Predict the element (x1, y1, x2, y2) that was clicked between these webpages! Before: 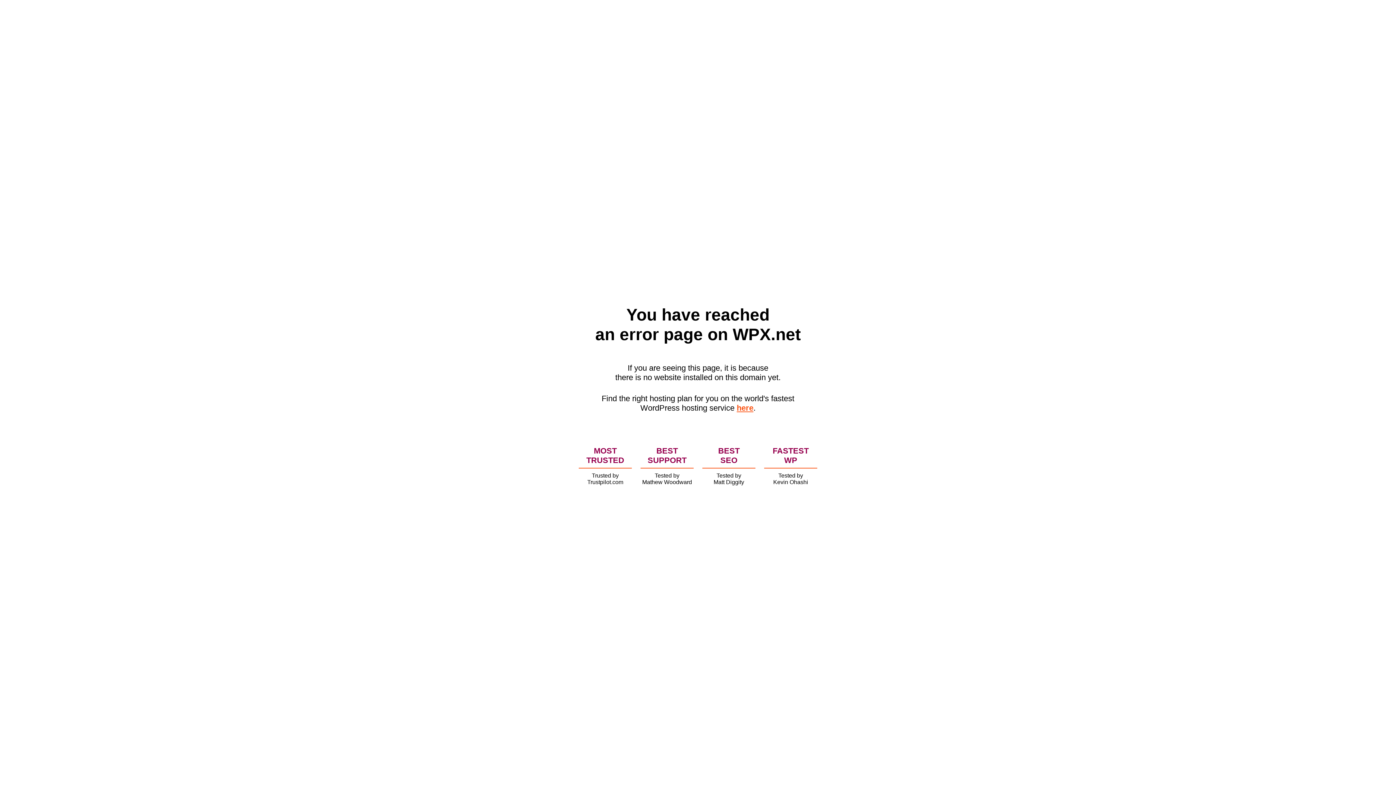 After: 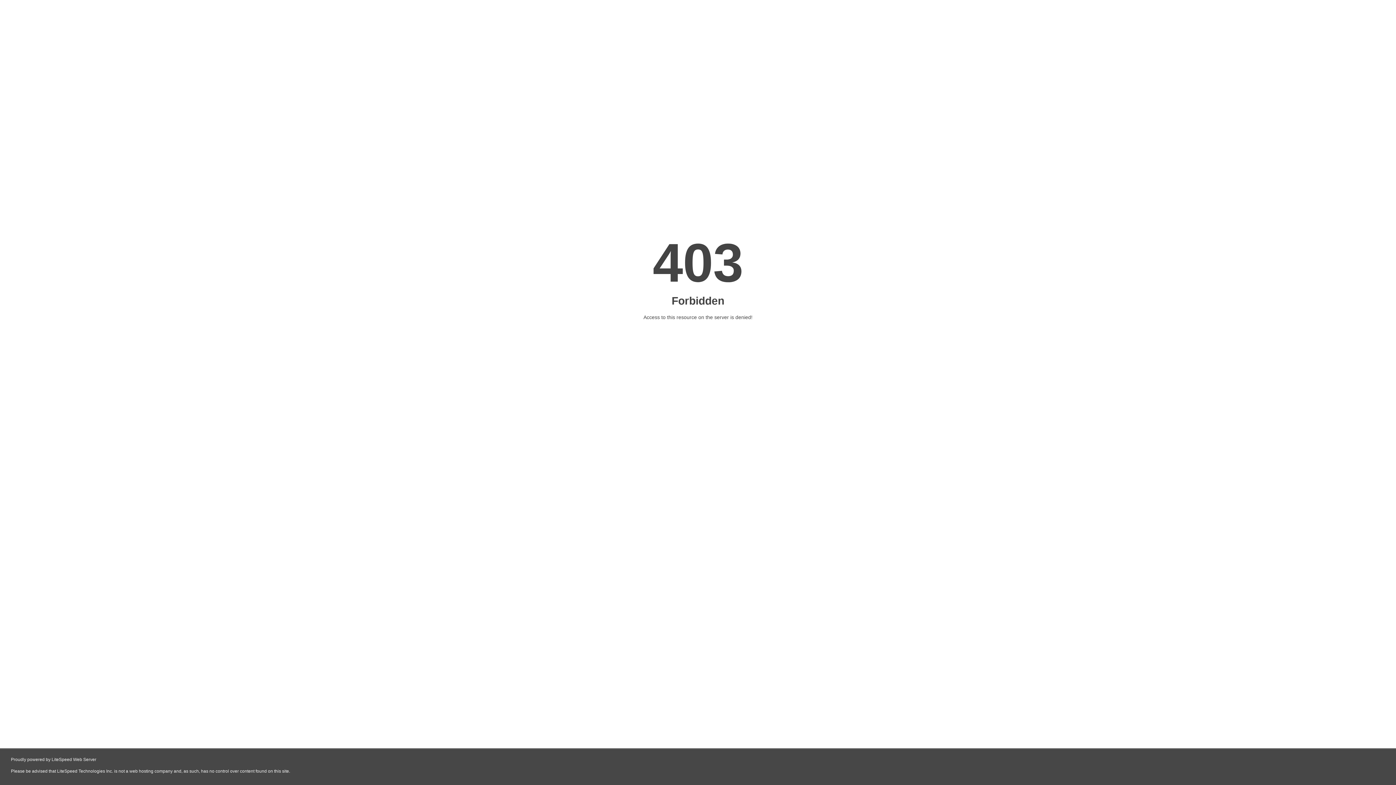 Action: label: here bbox: (736, 403, 753, 412)